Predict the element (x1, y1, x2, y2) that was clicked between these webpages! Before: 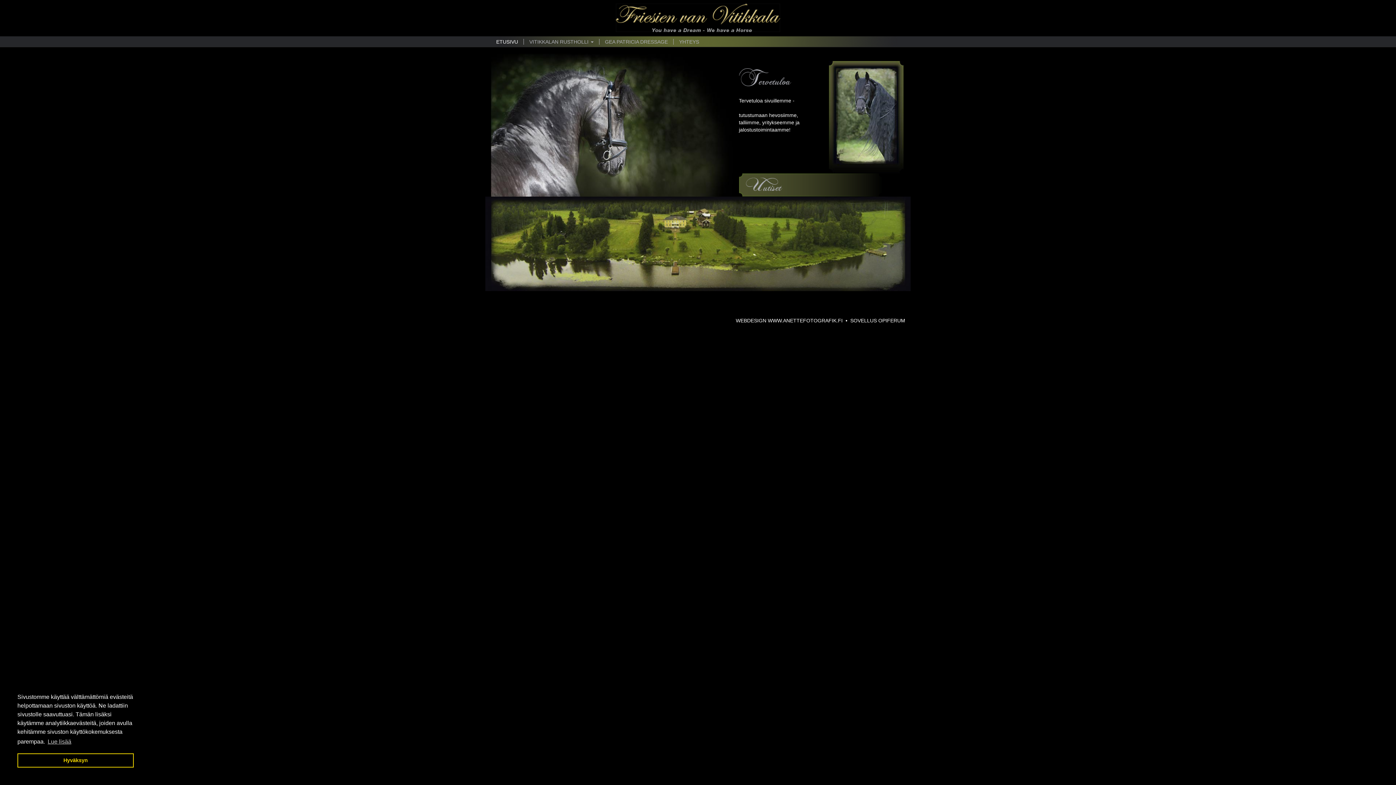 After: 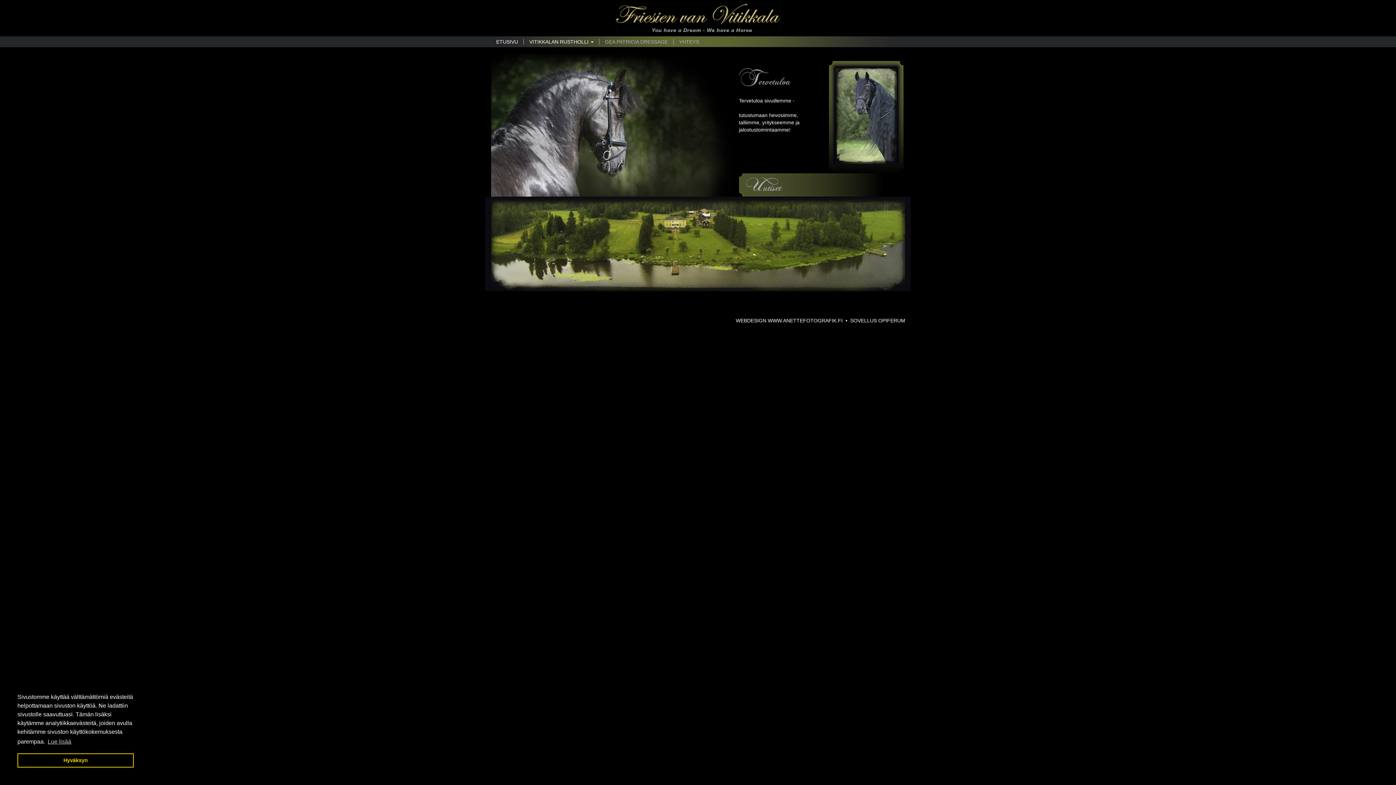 Action: bbox: (524, 38, 599, 44) label: VITIKKALAN RUSTHOLLI 